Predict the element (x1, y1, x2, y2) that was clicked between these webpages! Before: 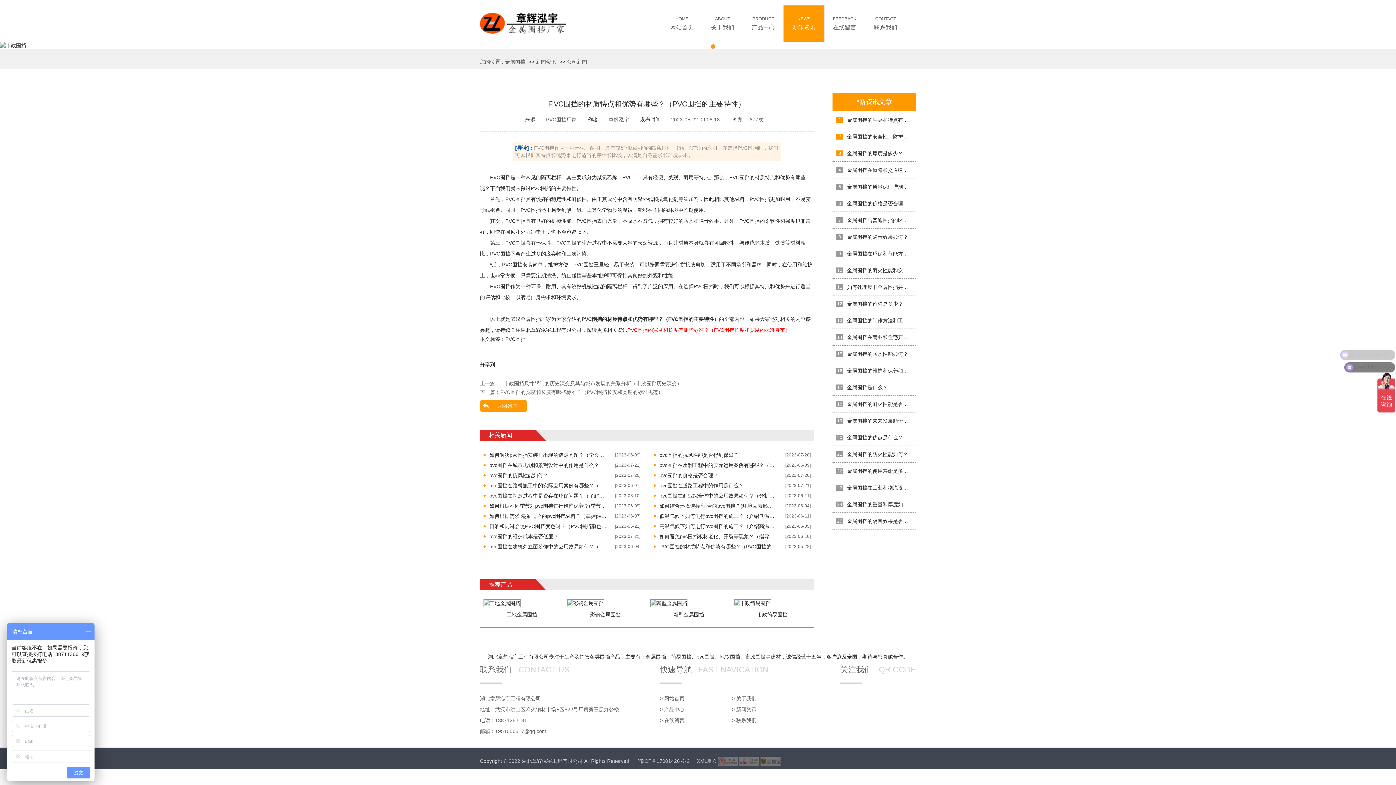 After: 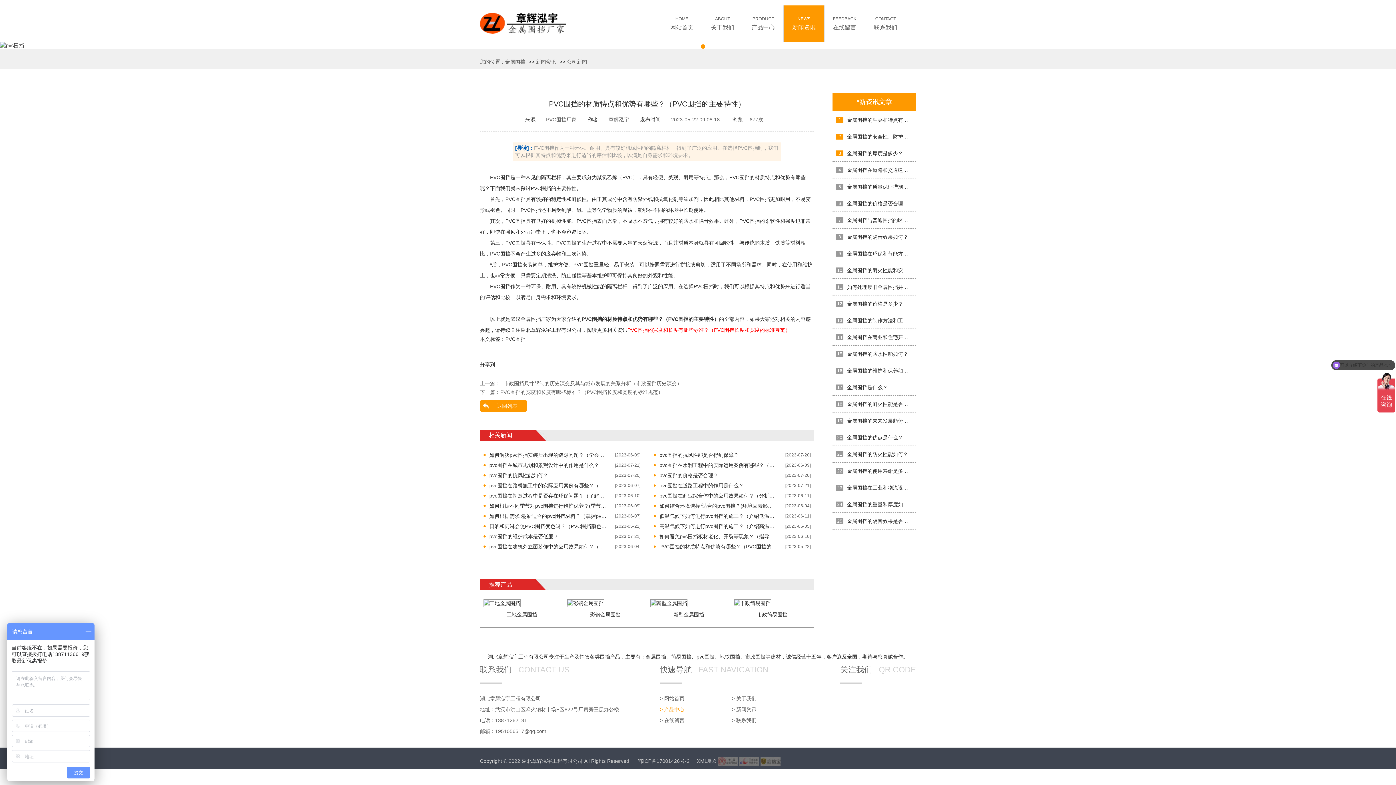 Action: bbox: (660, 707, 684, 712) label: > 产品中心